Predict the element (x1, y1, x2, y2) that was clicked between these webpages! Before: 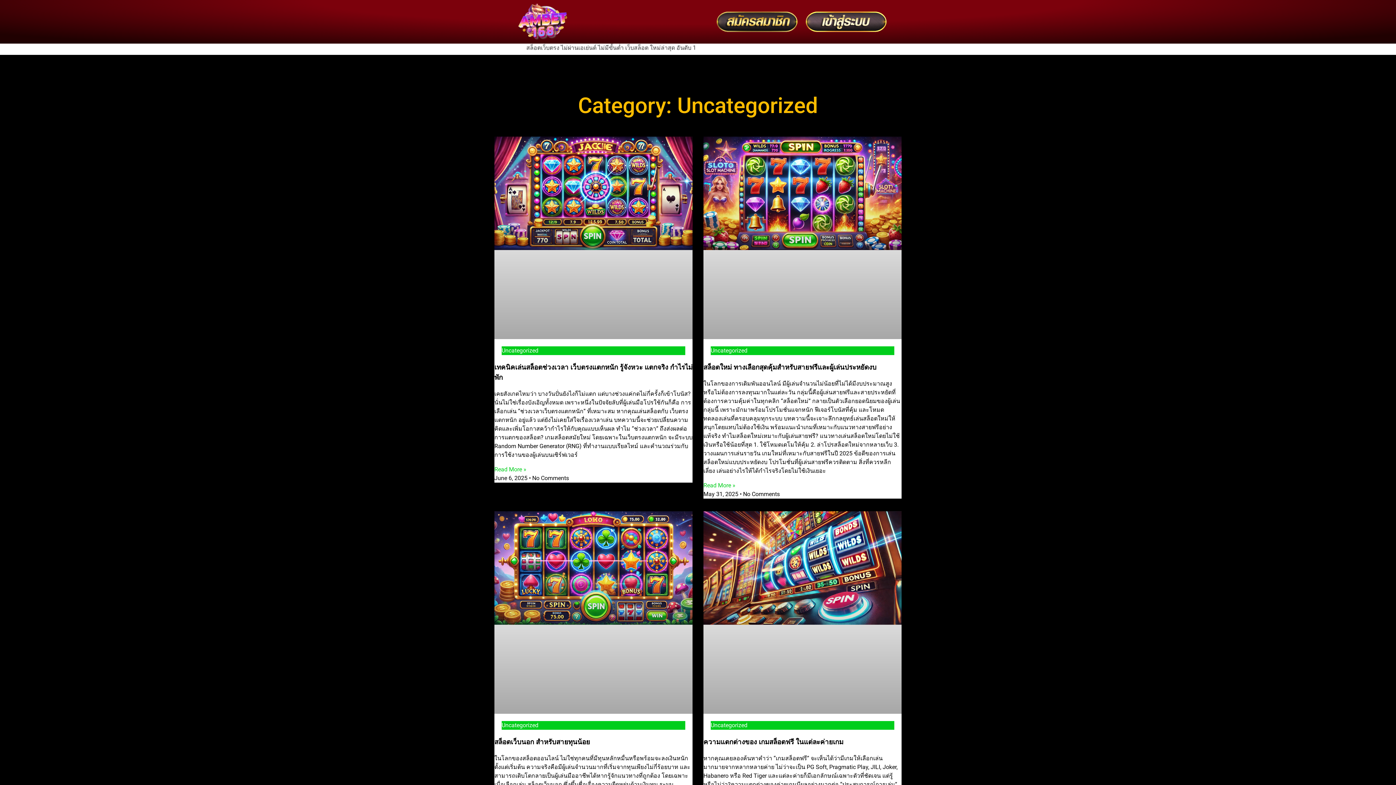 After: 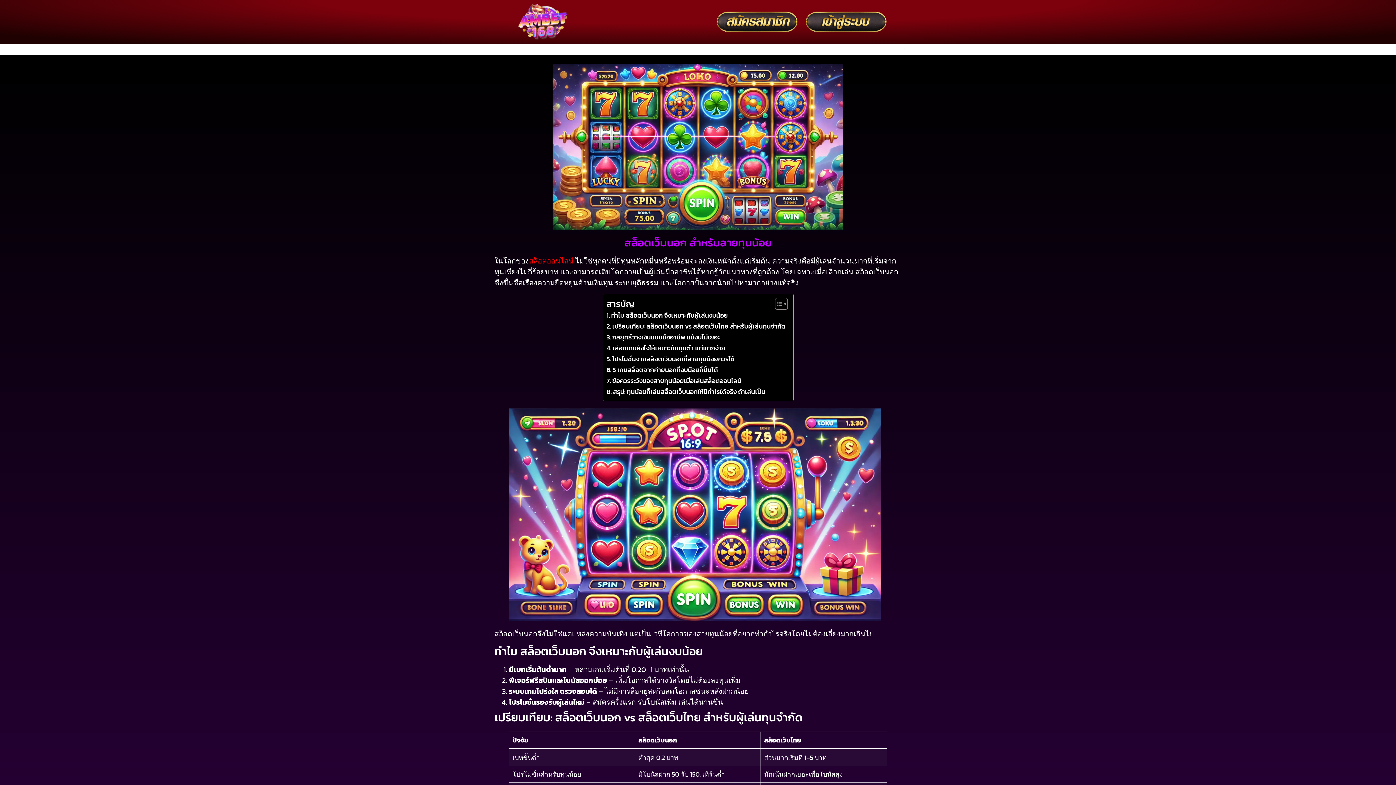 Action: bbox: (494, 511, 692, 714)